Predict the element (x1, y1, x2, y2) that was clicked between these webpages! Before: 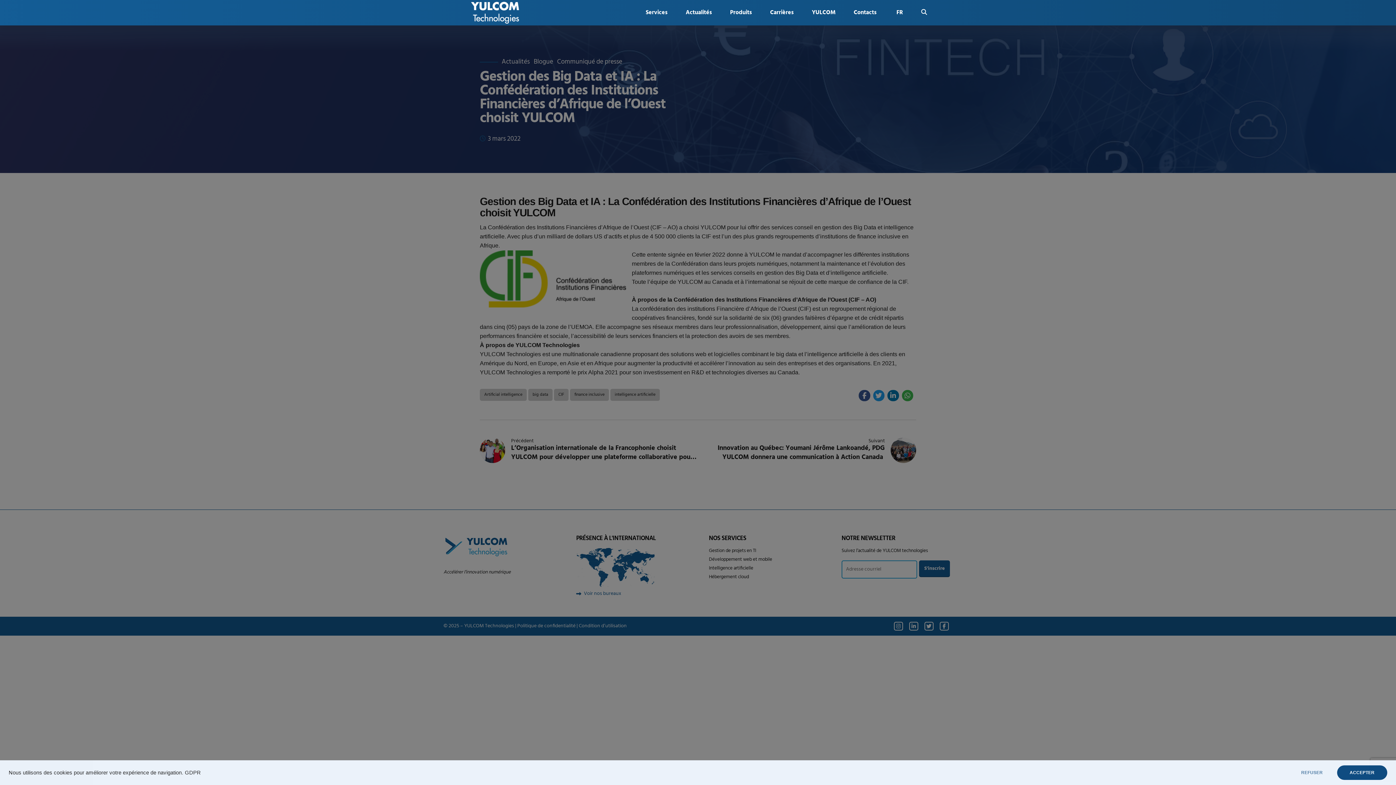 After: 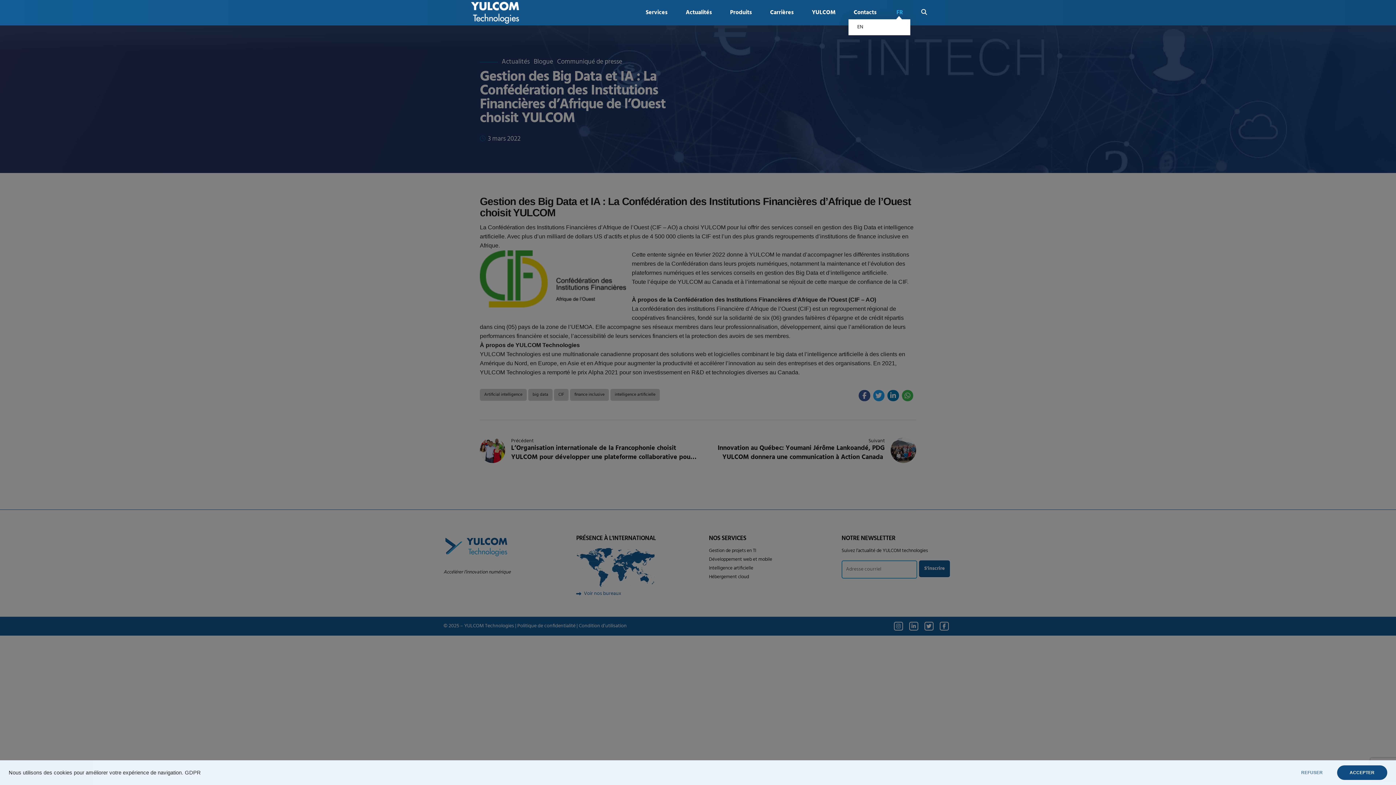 Action: bbox: (894, 0, 903, 25) label: FR